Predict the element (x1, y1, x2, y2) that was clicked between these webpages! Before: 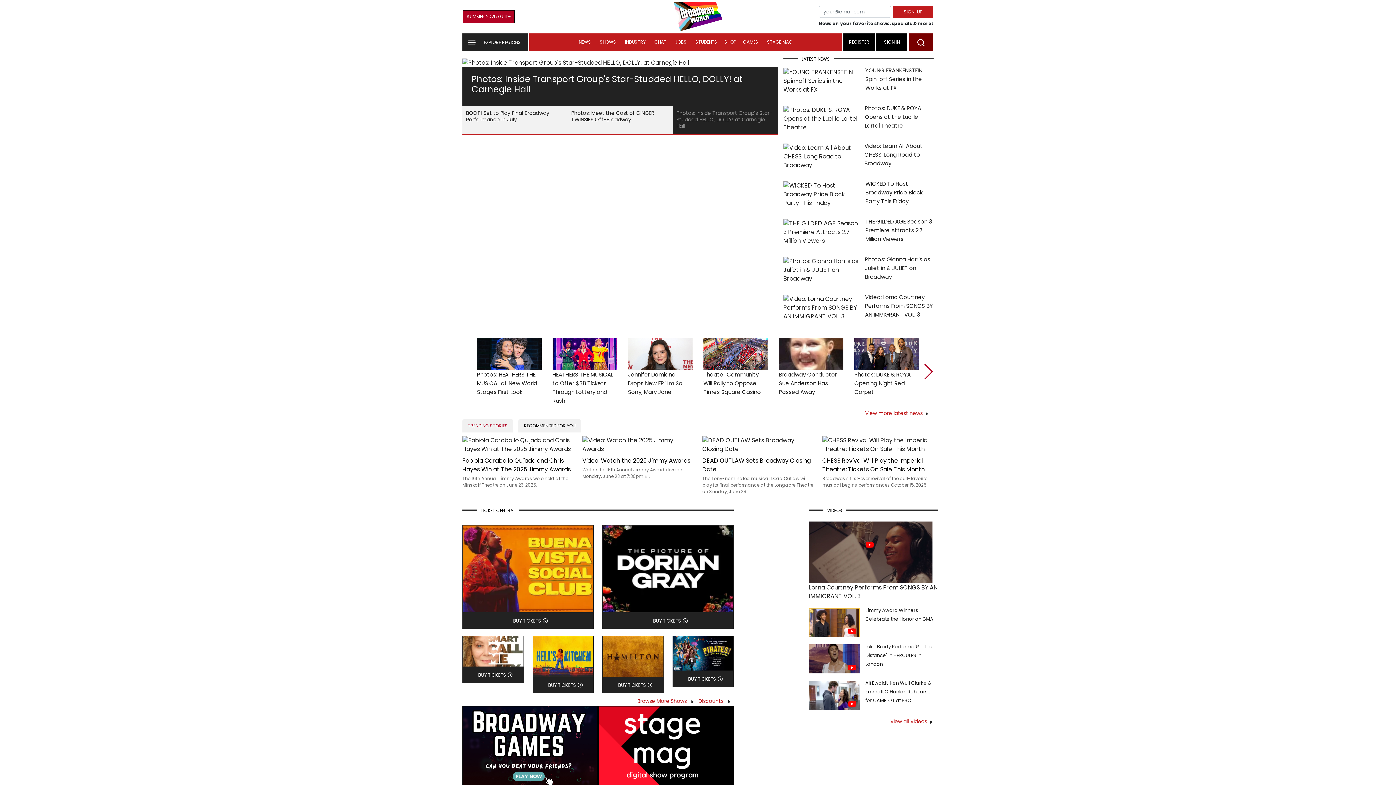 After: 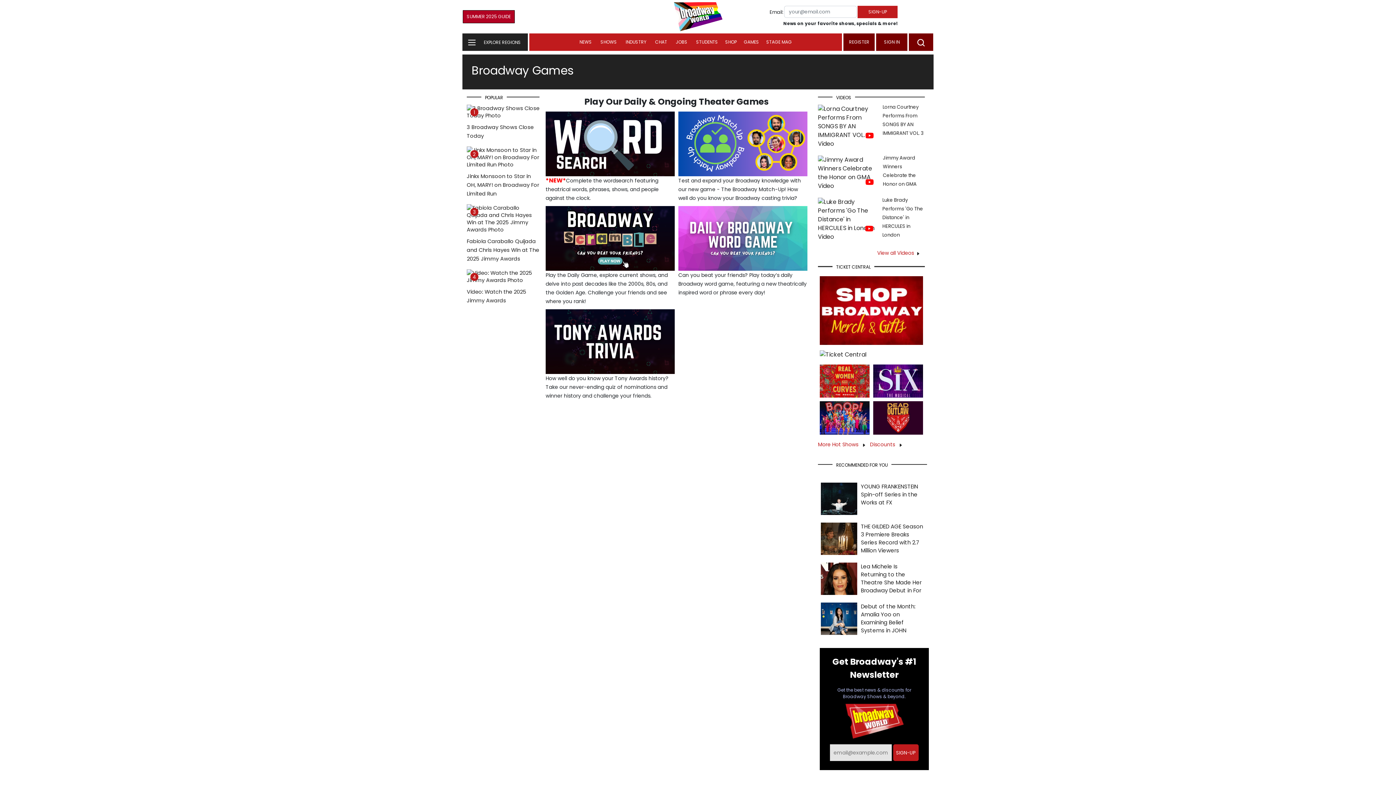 Action: bbox: (462, 741, 597, 750)